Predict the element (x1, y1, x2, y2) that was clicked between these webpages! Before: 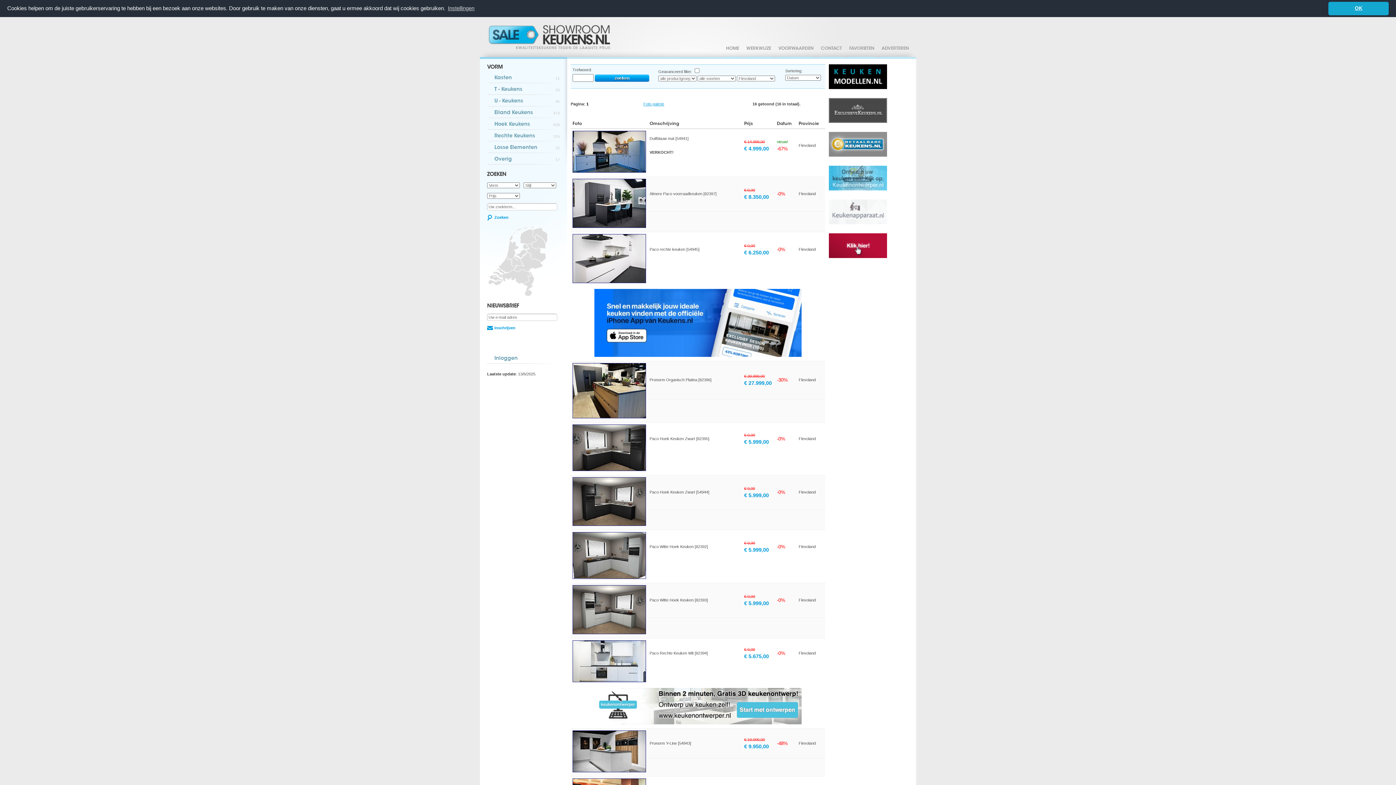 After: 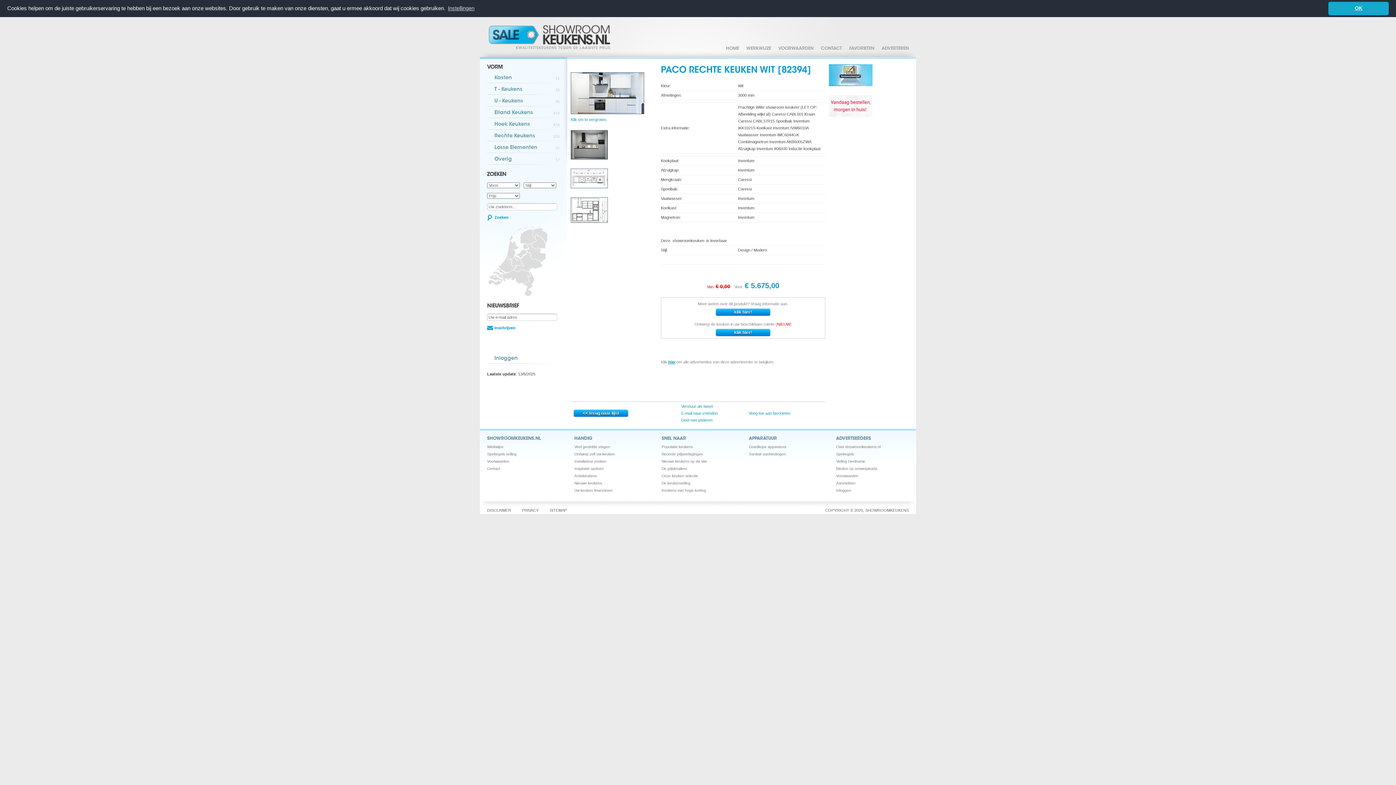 Action: bbox: (744, 652, 769, 659) label: € 5.675,00